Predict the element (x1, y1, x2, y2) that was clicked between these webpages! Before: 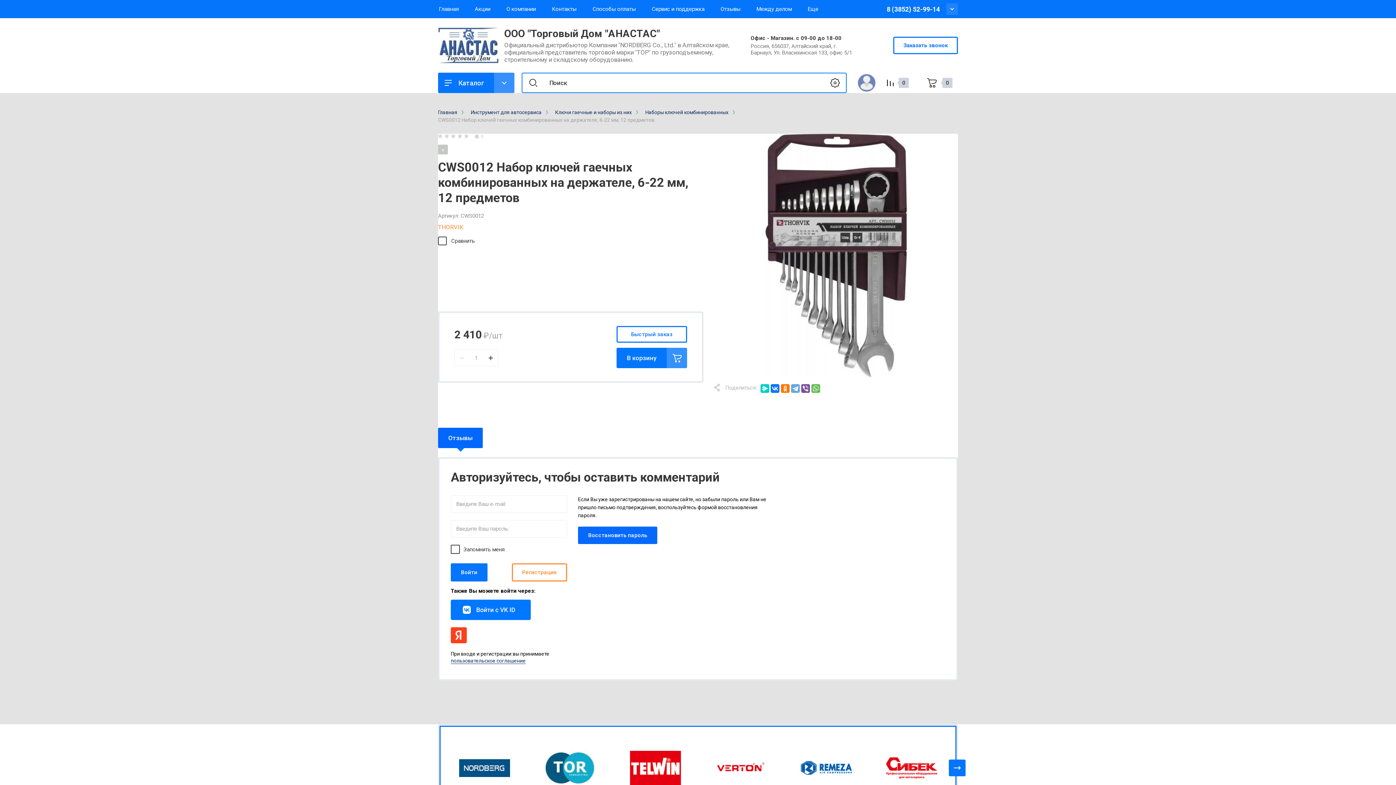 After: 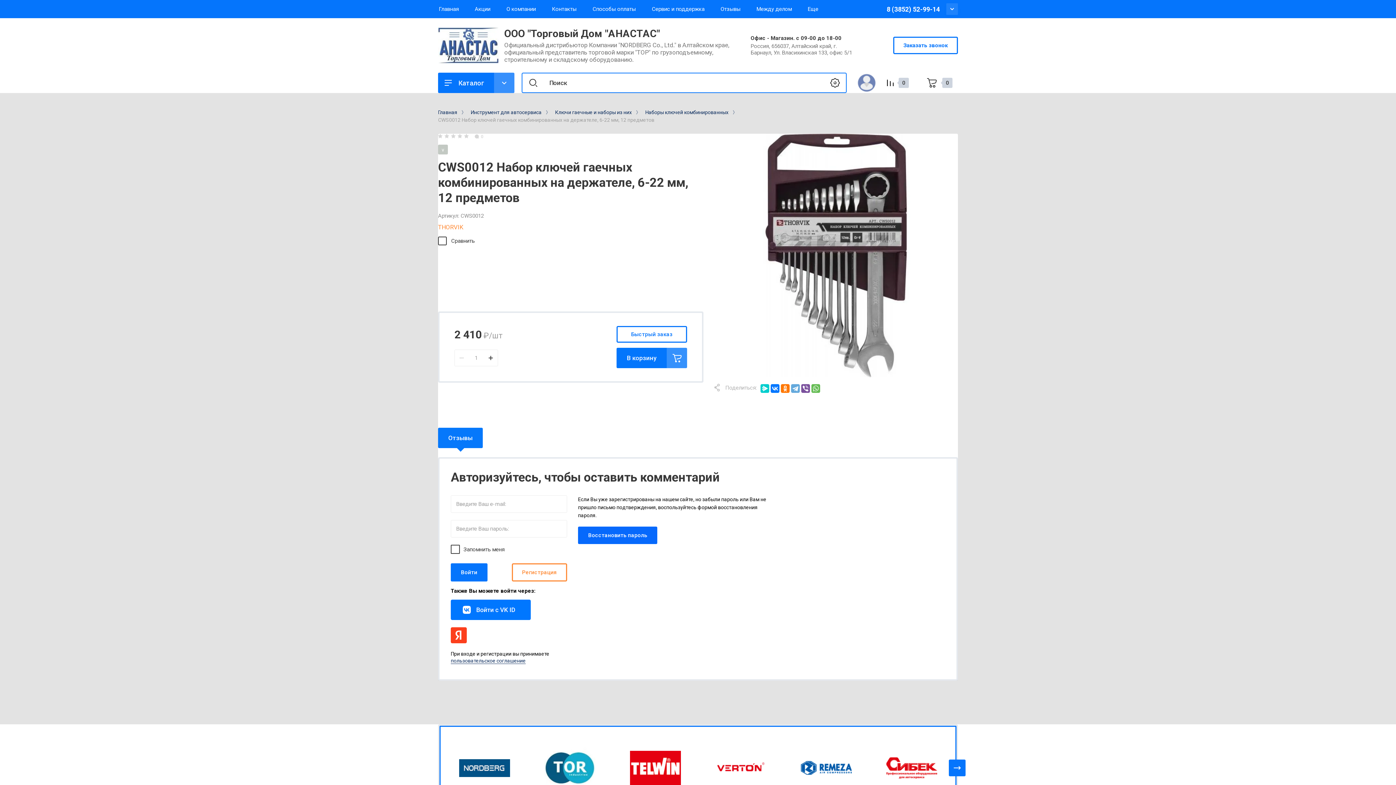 Action: label: Отзывы bbox: (438, 428, 482, 448)